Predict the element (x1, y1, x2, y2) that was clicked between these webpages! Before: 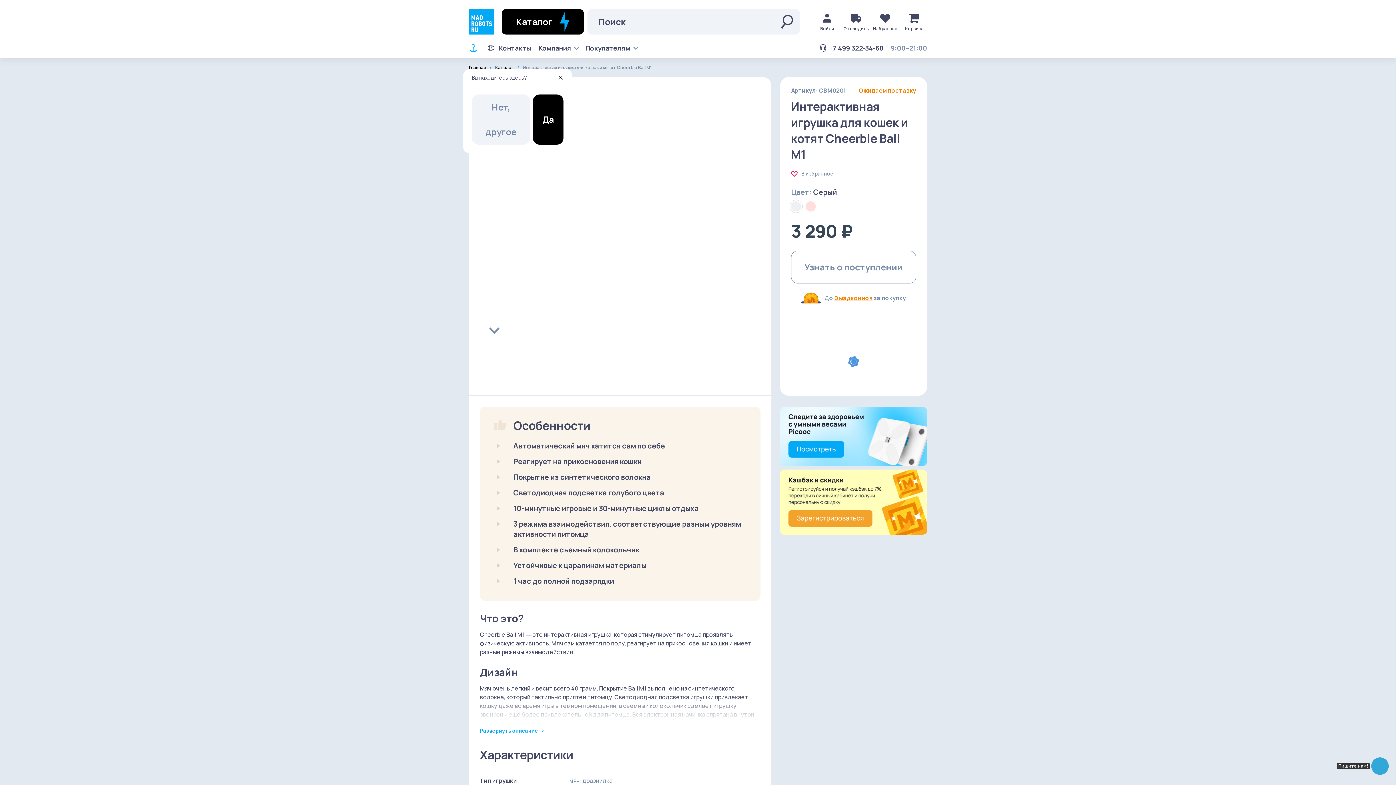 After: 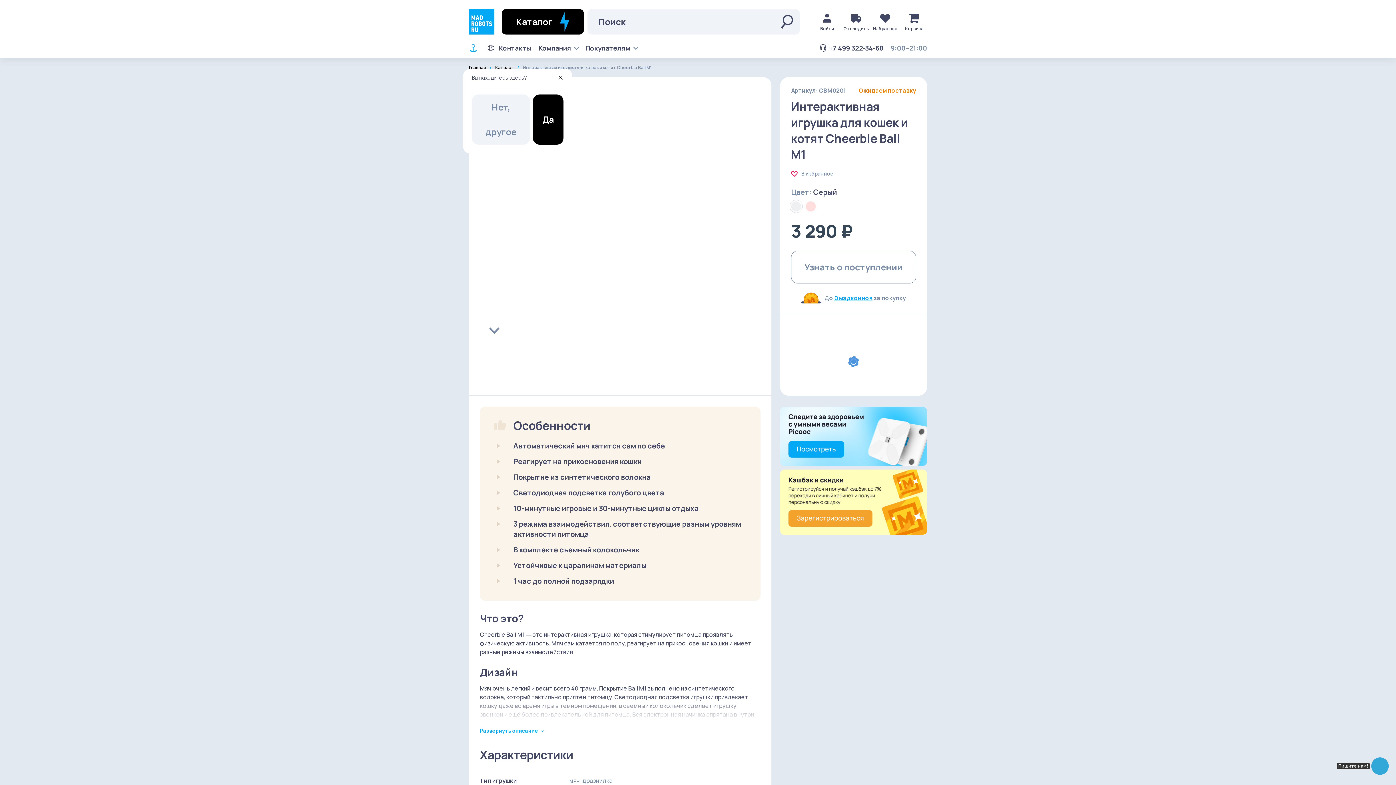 Action: label: 0 мэдкоинов bbox: (834, 294, 872, 302)